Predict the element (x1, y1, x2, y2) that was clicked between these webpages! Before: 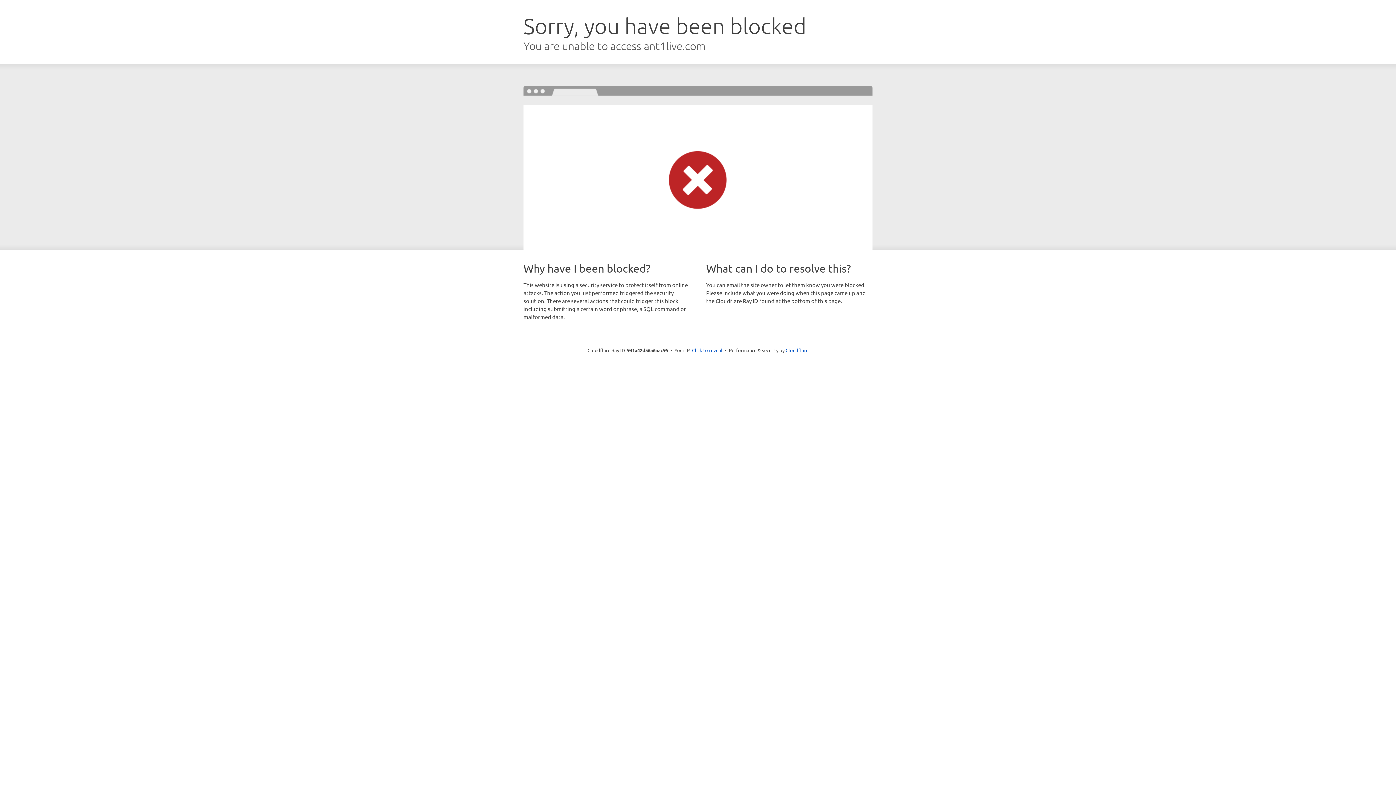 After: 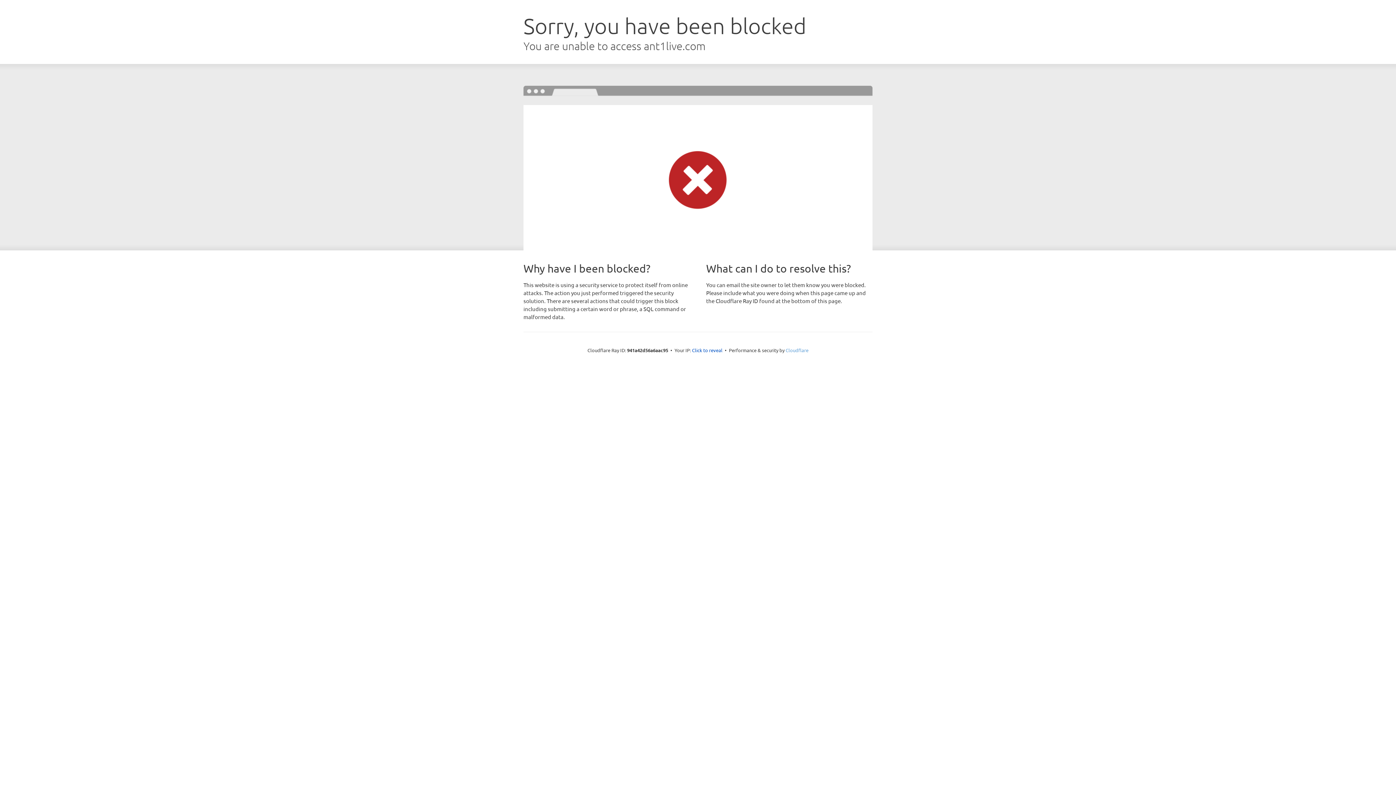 Action: label: Cloudflare bbox: (785, 347, 808, 353)